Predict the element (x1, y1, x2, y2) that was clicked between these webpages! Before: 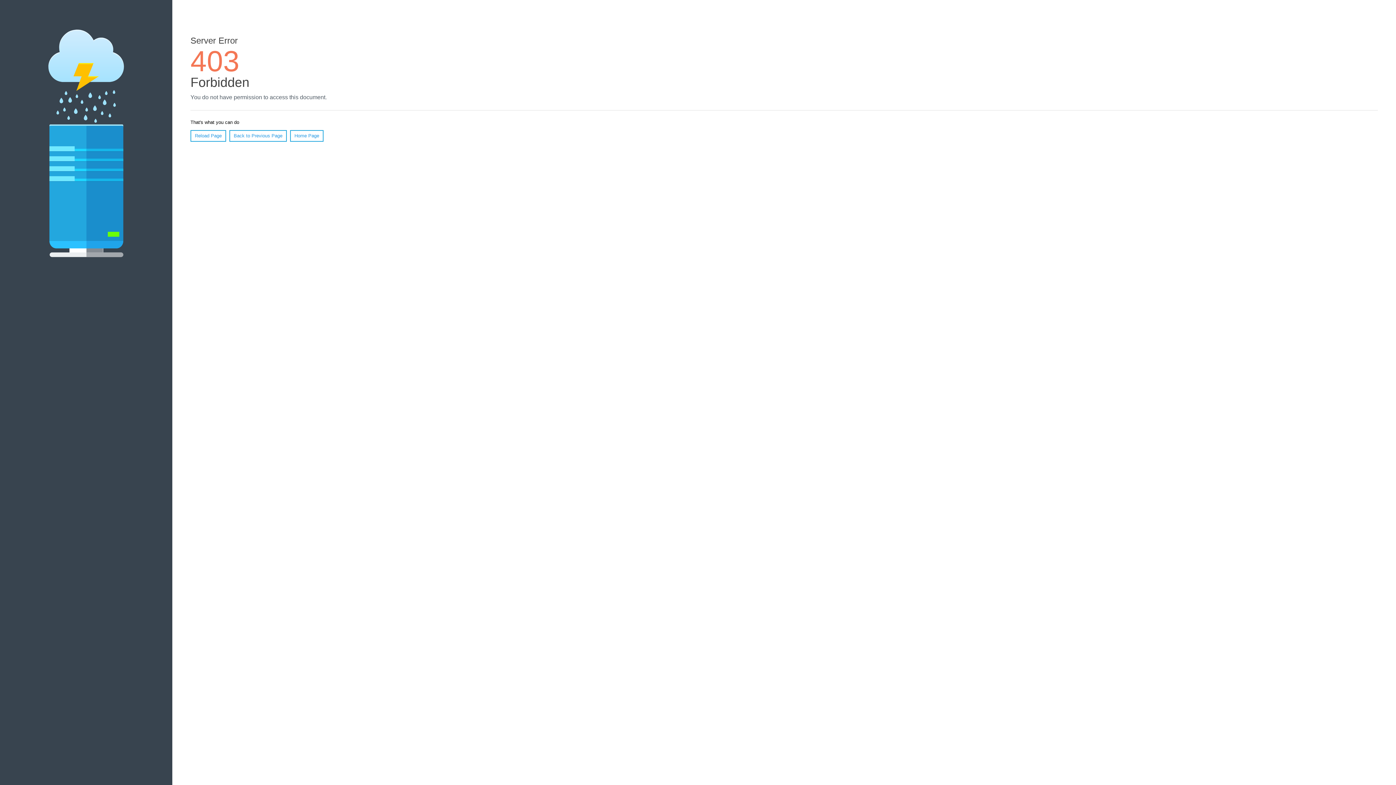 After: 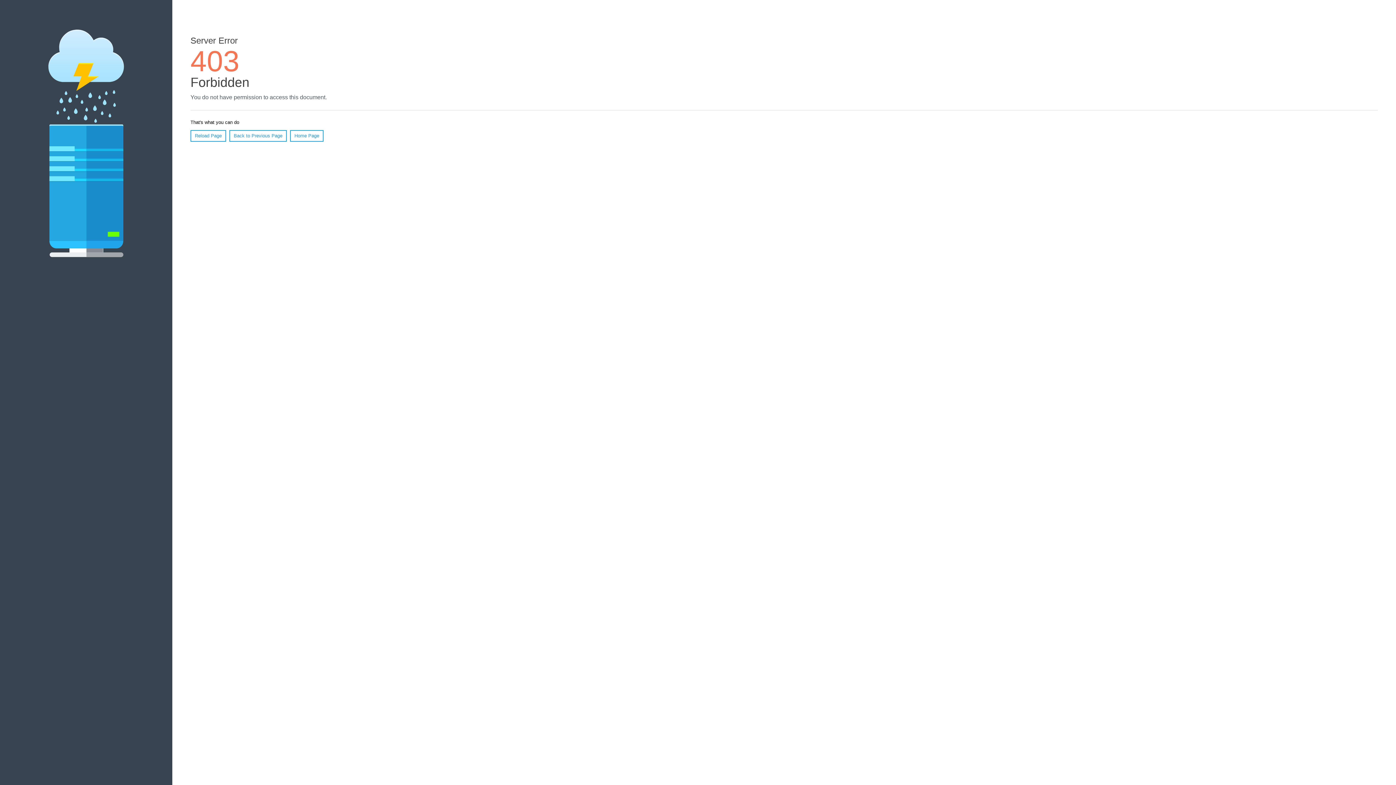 Action: label: Reload Page bbox: (190, 130, 226, 141)